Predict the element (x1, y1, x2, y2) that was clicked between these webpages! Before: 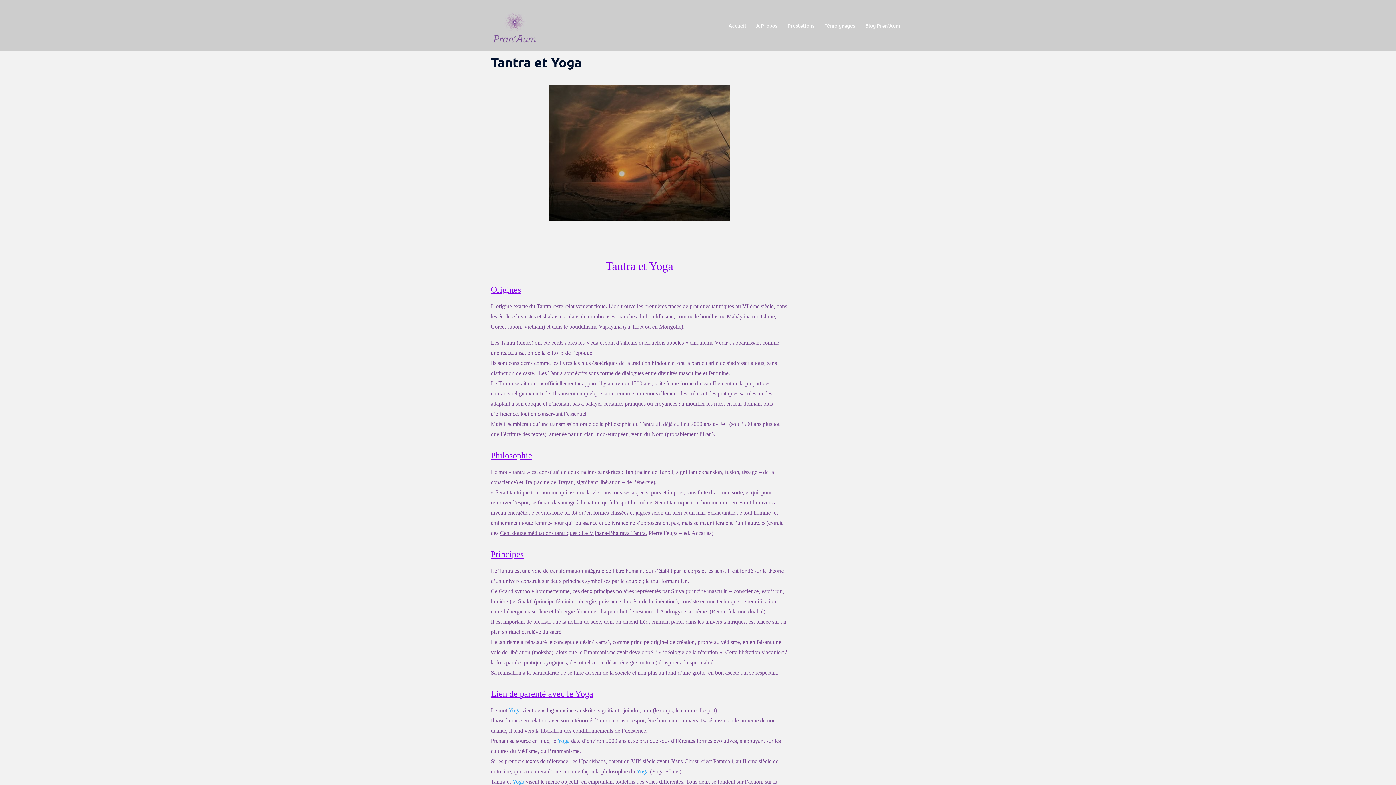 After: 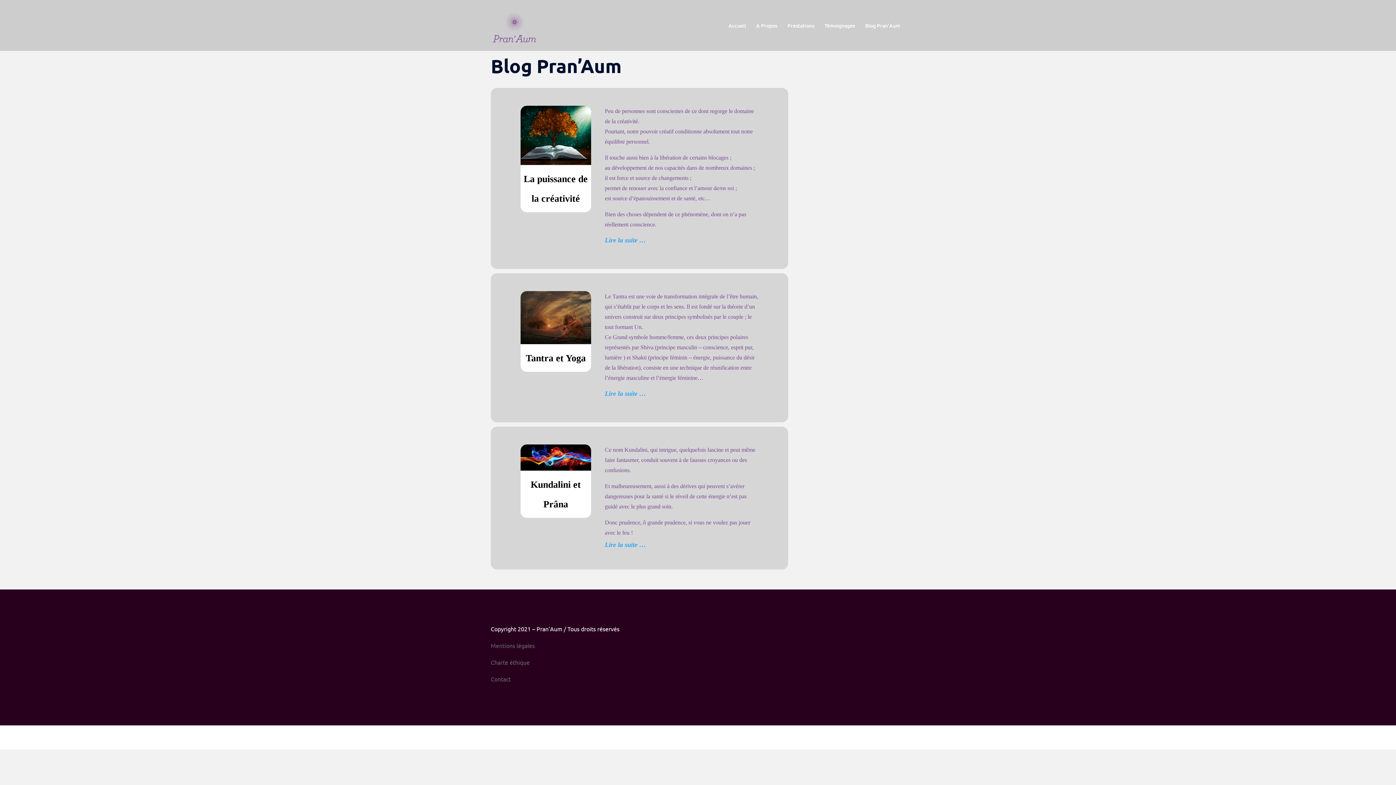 Action: bbox: (865, 21, 900, 29) label: Blog Pran’Aum